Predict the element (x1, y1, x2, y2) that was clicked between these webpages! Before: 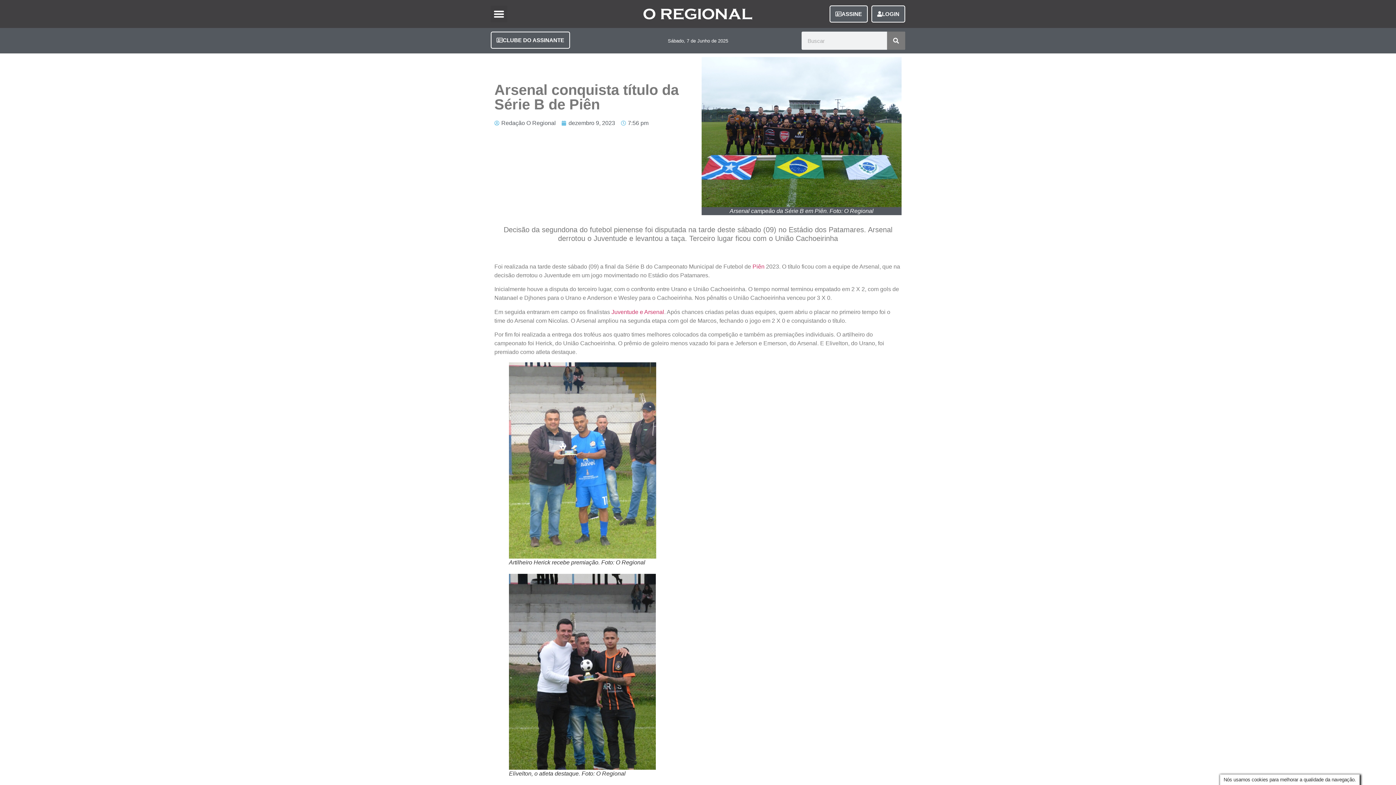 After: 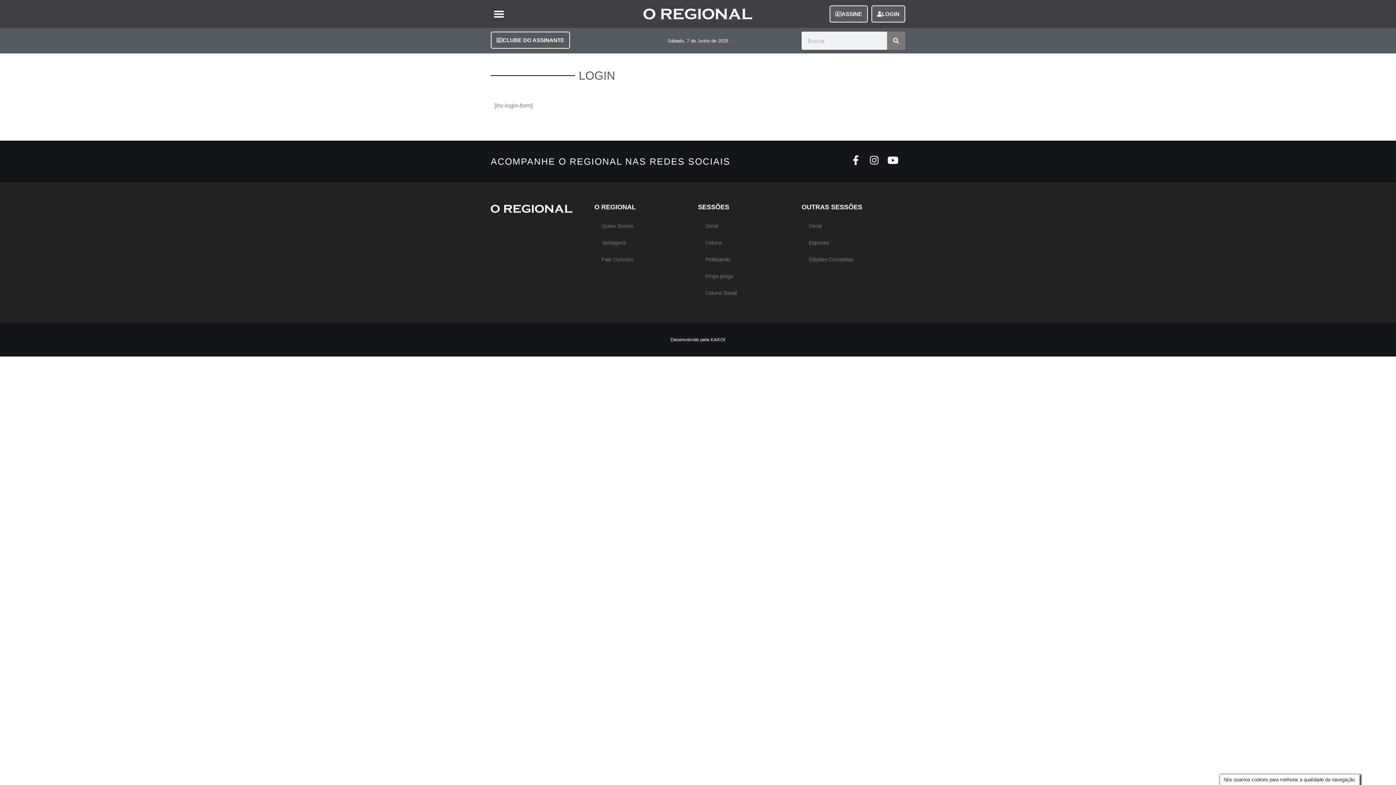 Action: label: LOGIN bbox: (871, 5, 905, 22)